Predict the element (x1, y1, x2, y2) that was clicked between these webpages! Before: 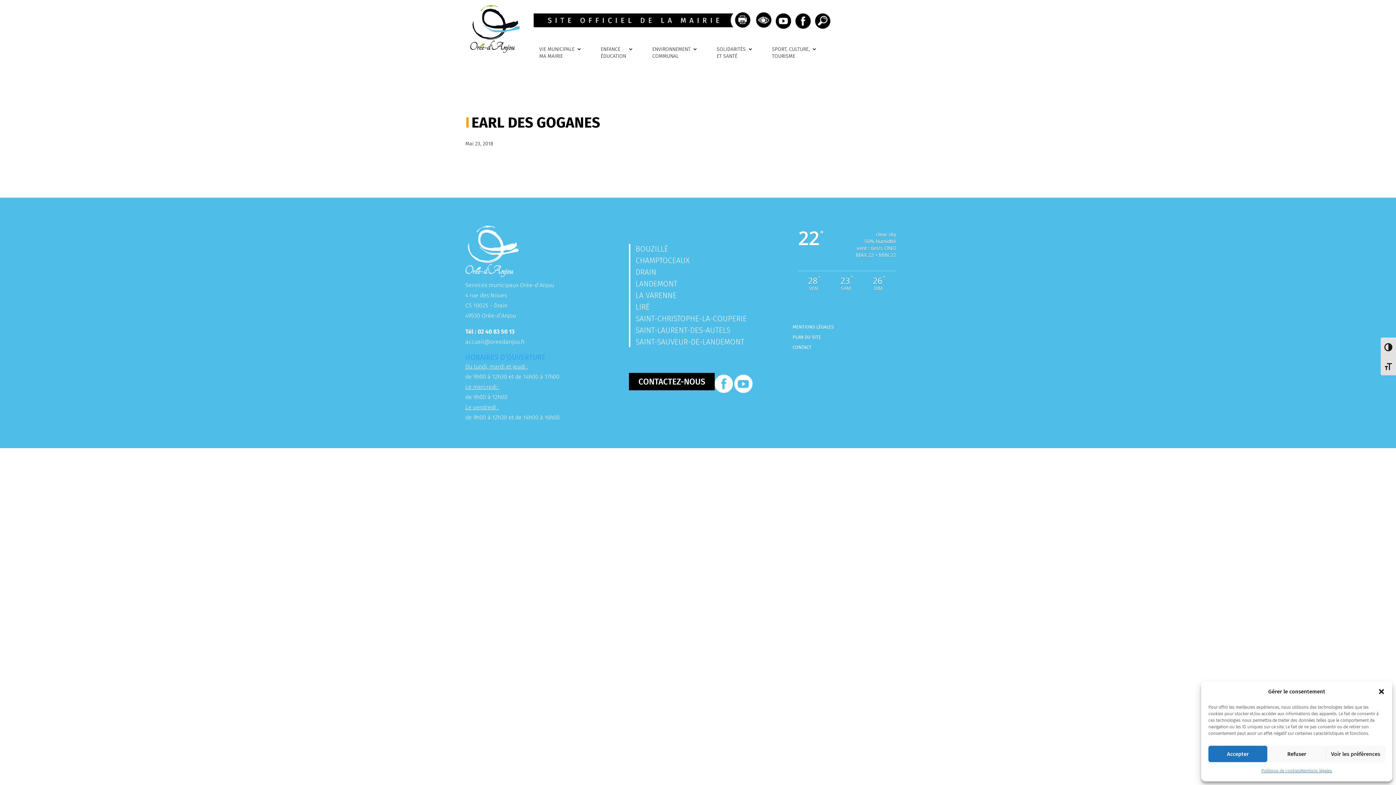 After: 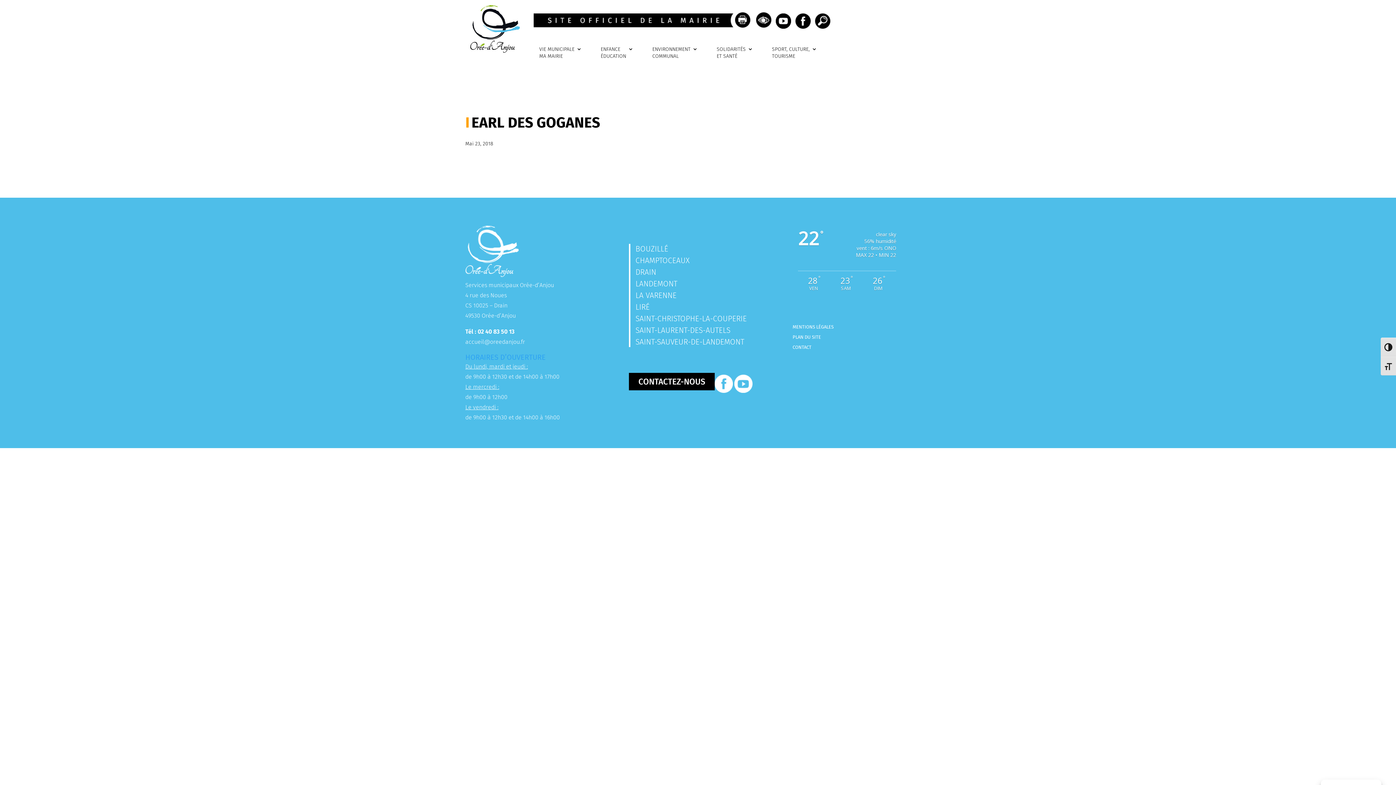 Action: label: Accepter bbox: (1208, 746, 1267, 762)